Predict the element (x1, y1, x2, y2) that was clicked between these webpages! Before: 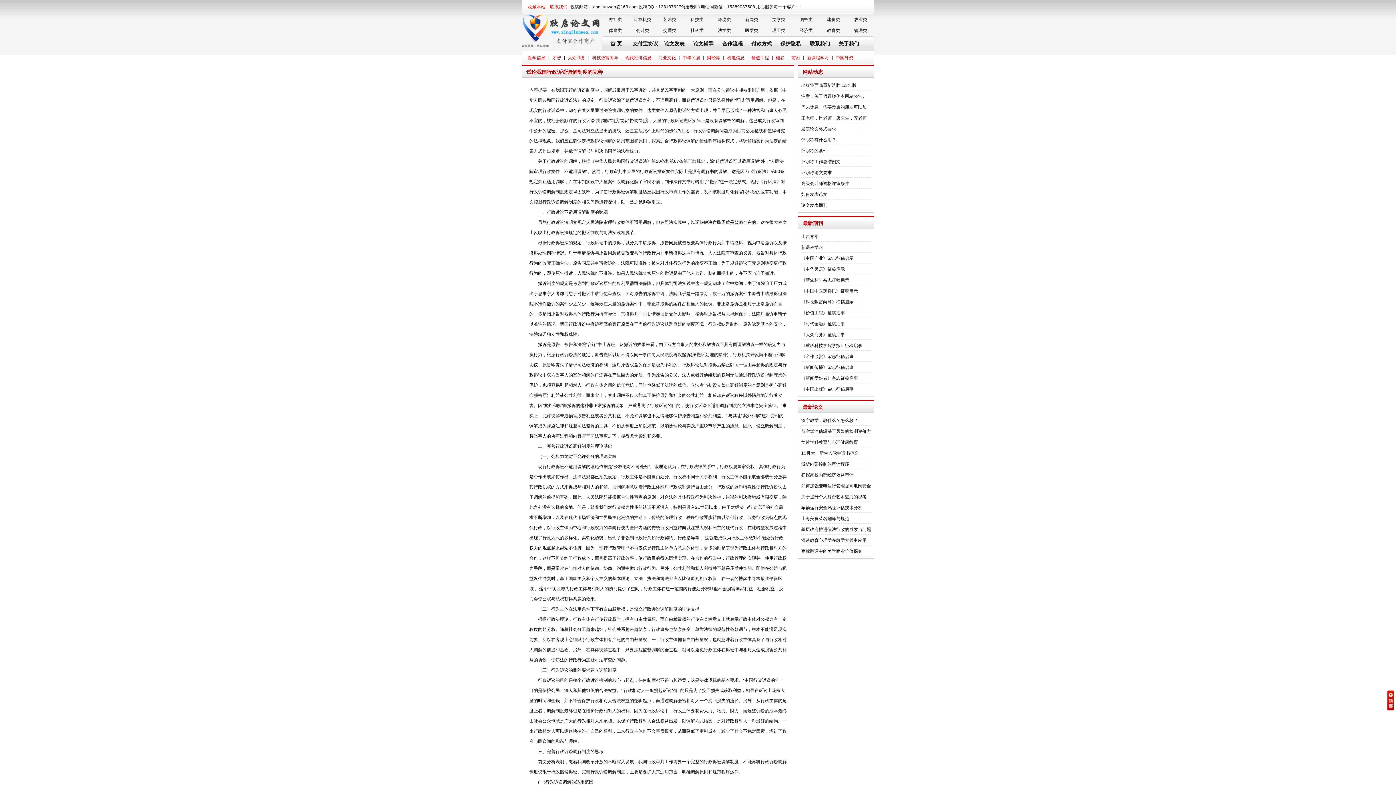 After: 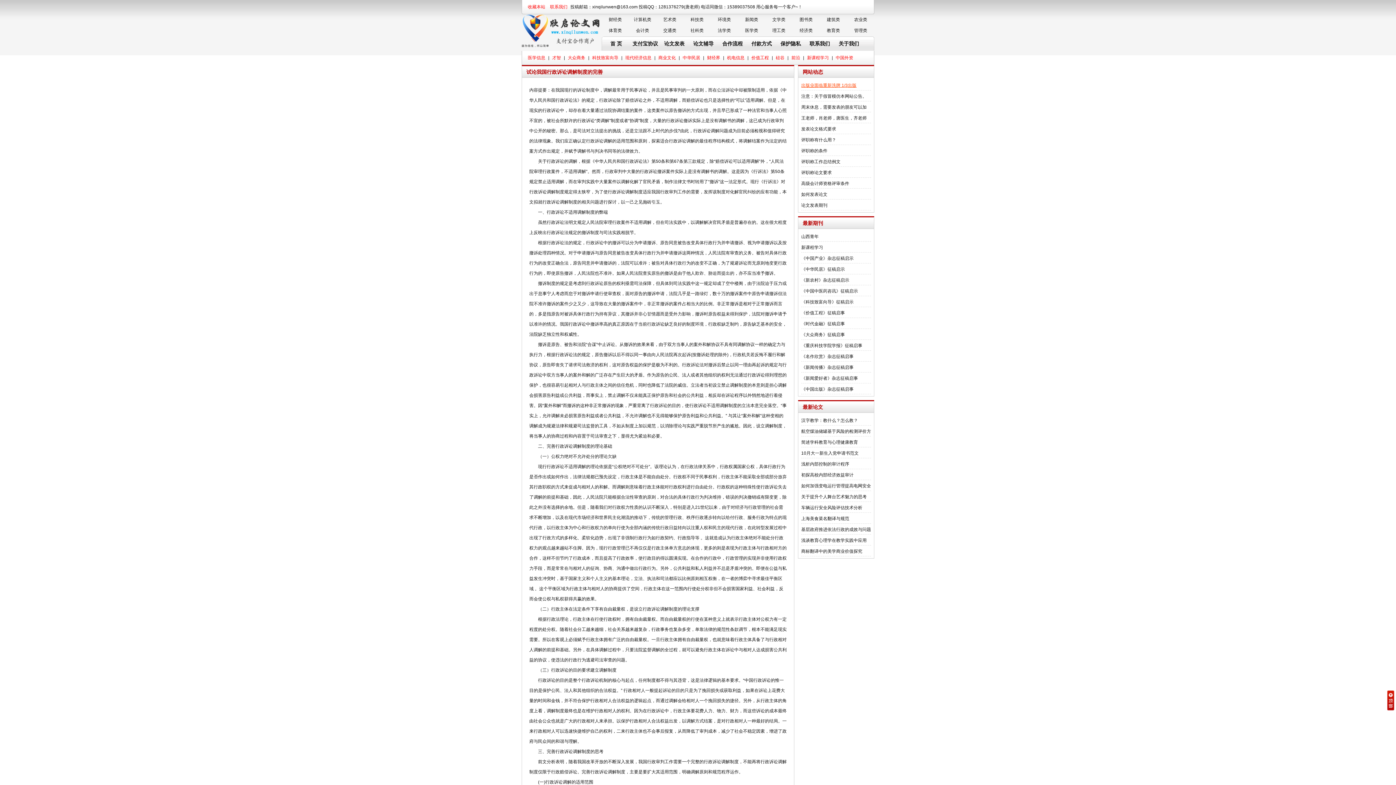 Action: label: 出版业面临重新洗牌 1/3出版 bbox: (801, 82, 856, 88)